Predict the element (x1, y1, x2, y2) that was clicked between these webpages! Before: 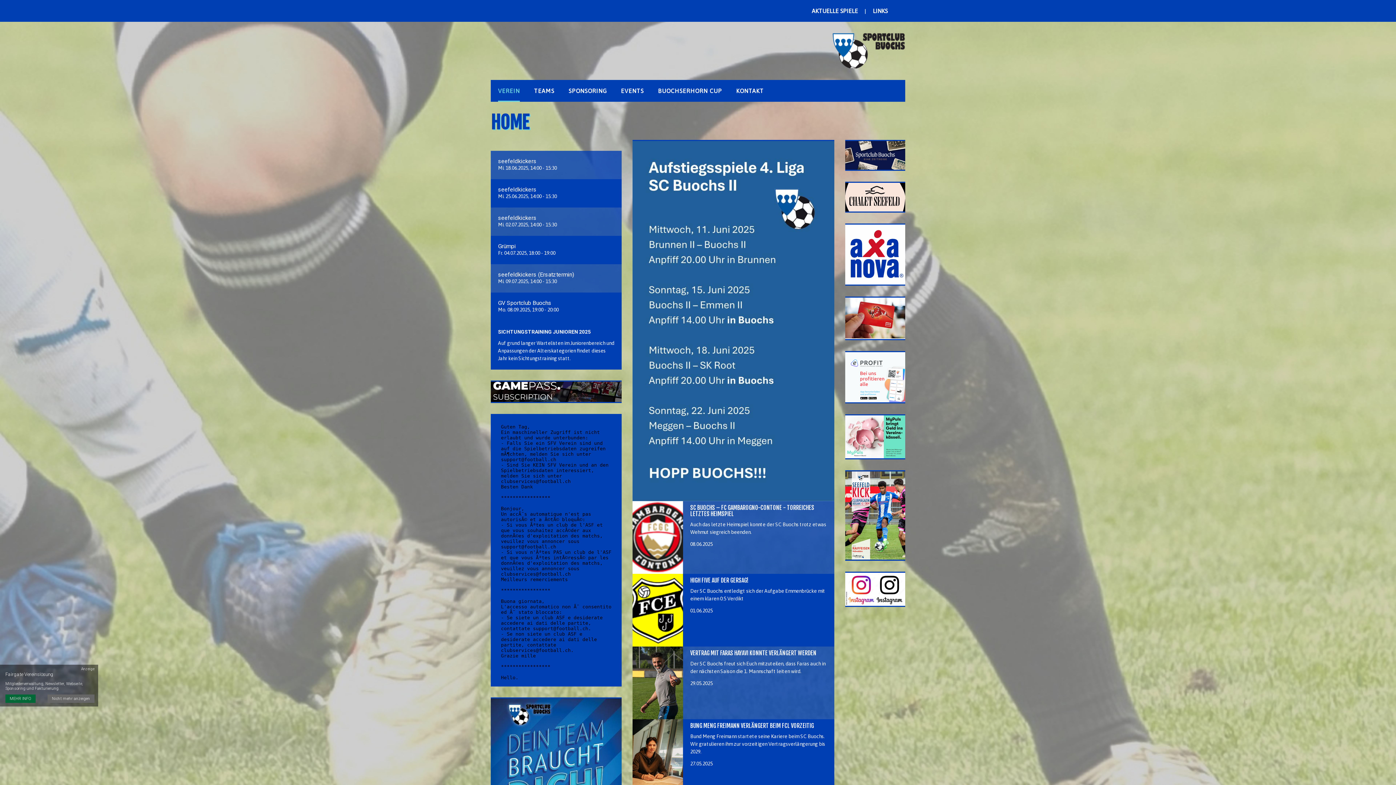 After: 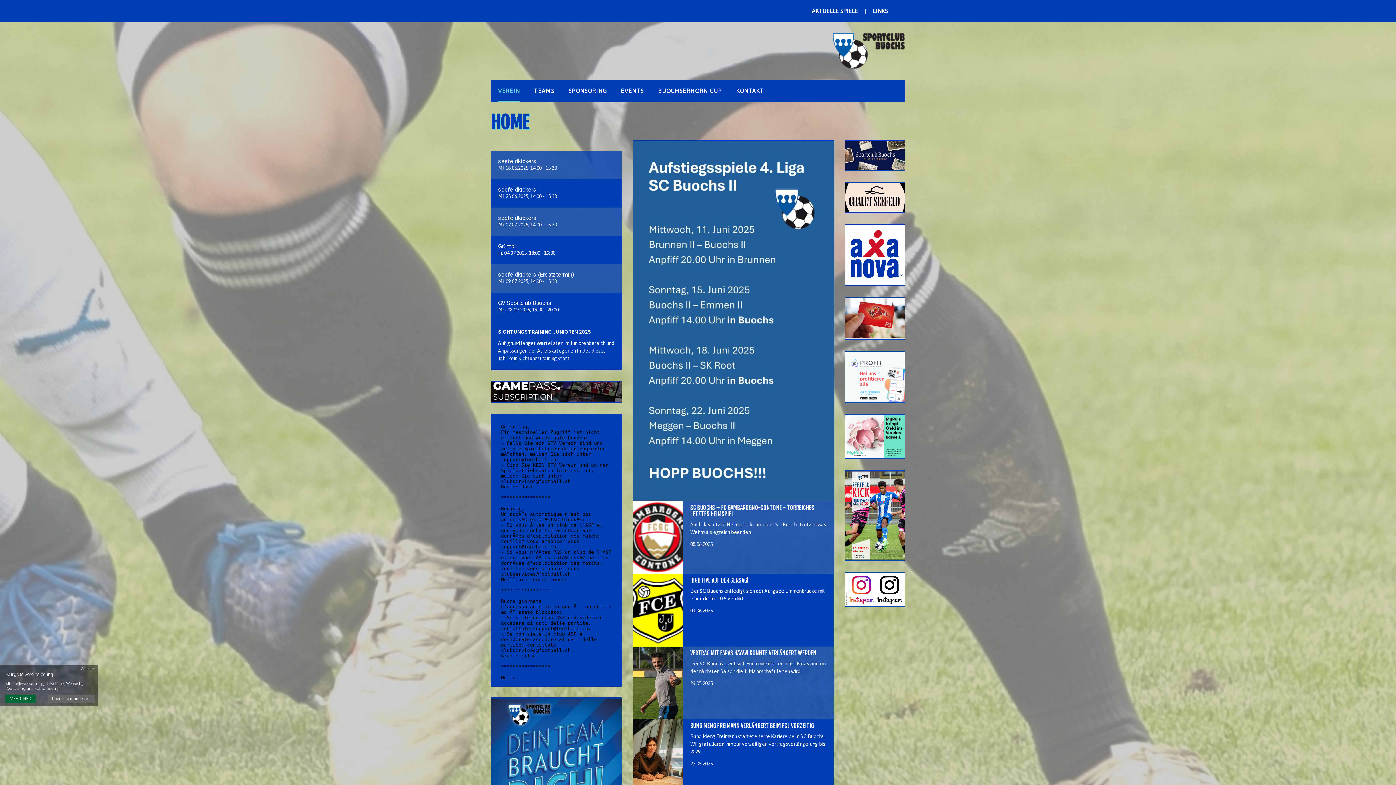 Action: bbox: (498, 80, 520, 101) label: VEREIN